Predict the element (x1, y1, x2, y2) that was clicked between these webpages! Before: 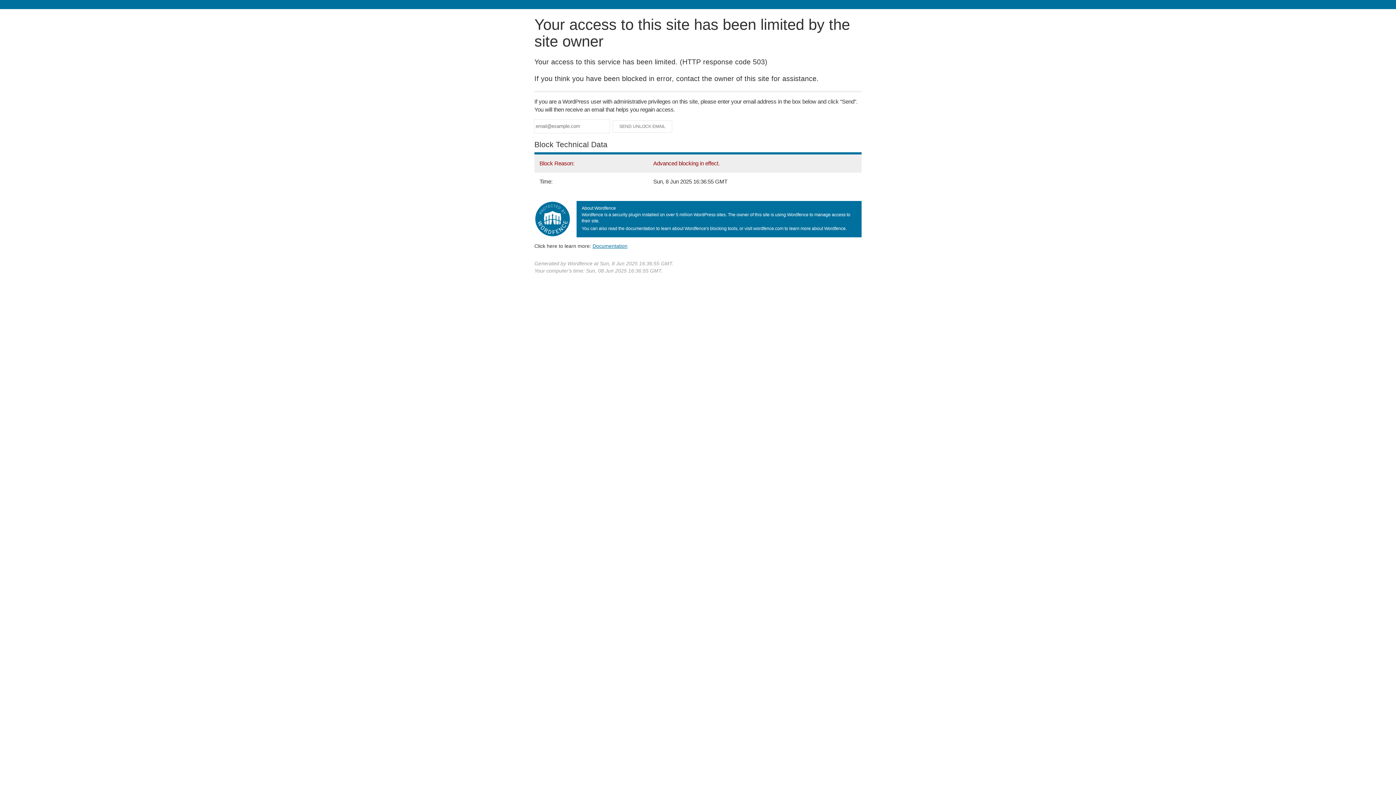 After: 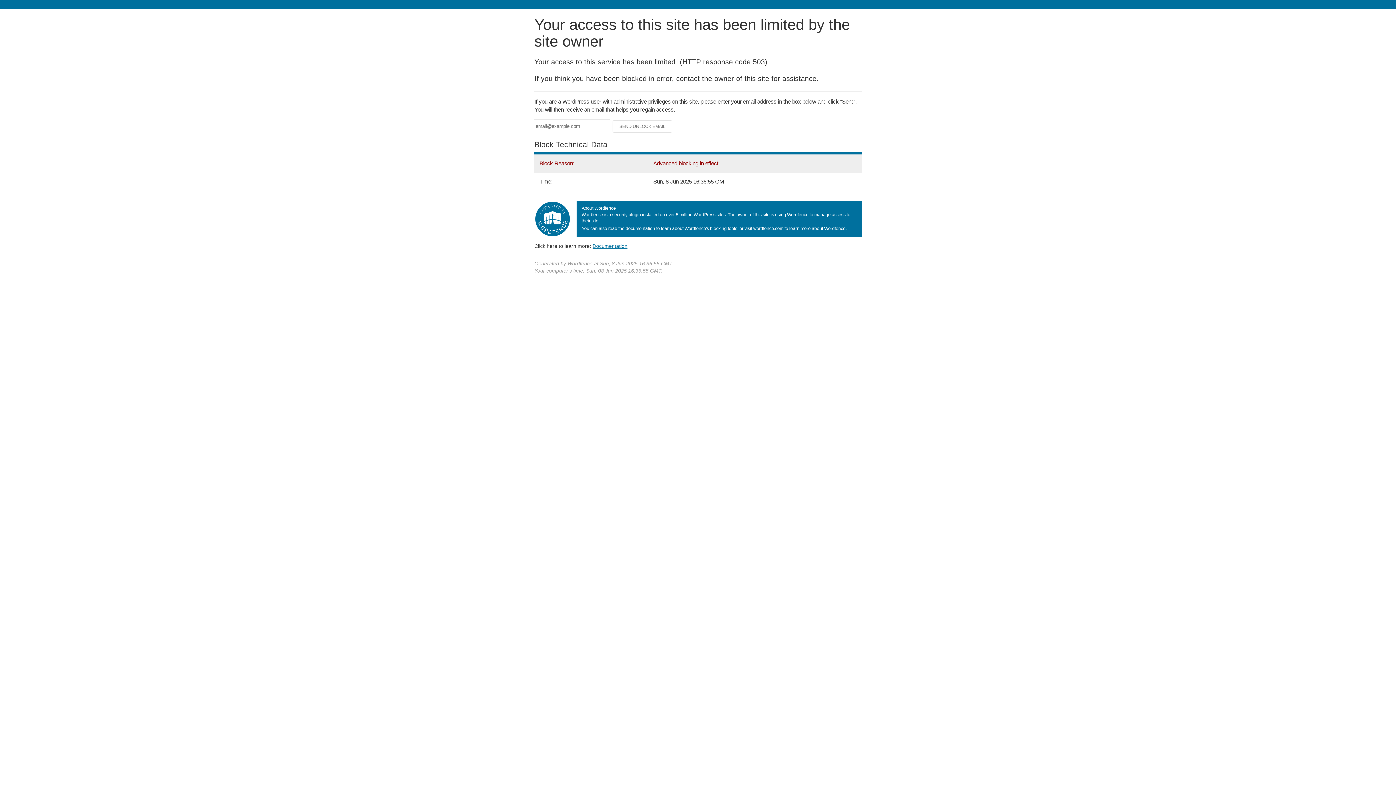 Action: bbox: (592, 243, 627, 248) label: Documentation